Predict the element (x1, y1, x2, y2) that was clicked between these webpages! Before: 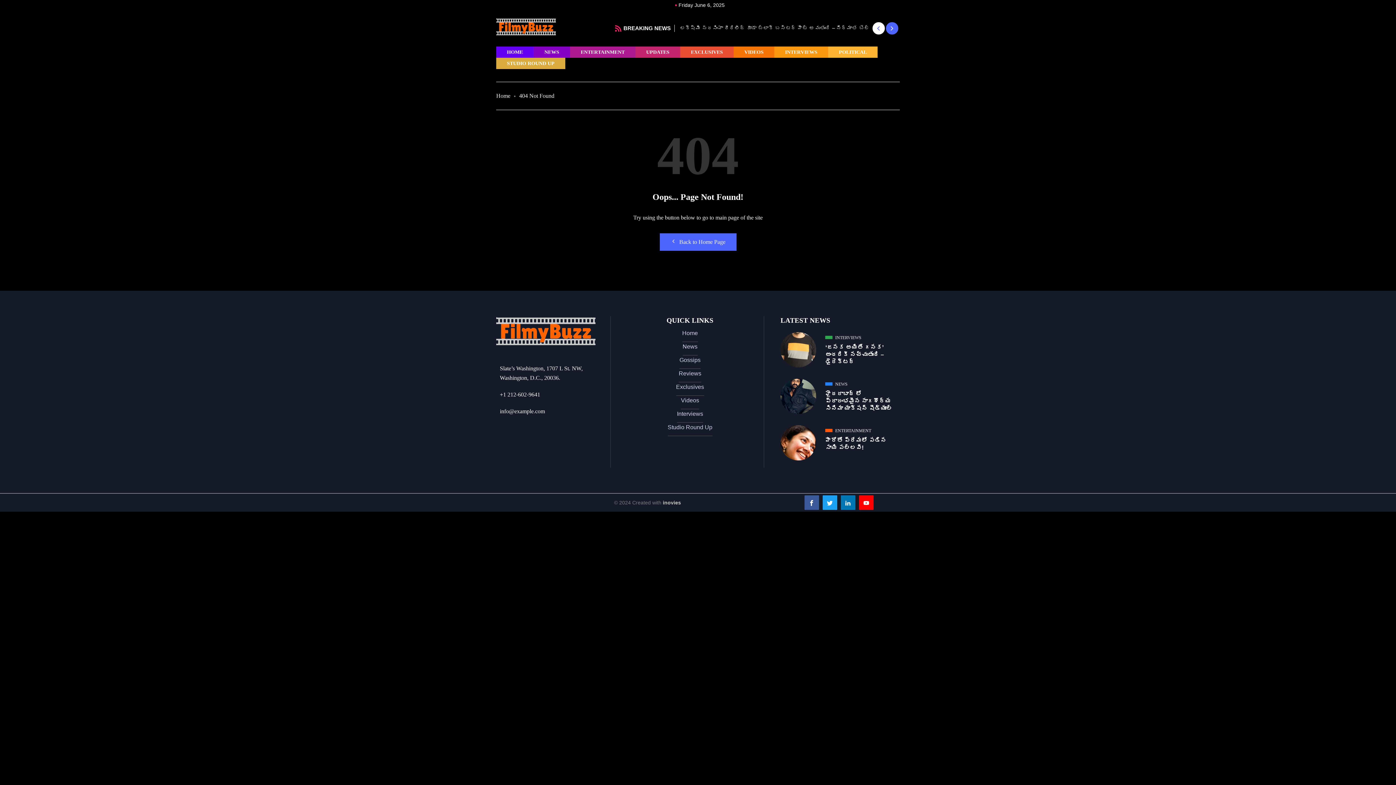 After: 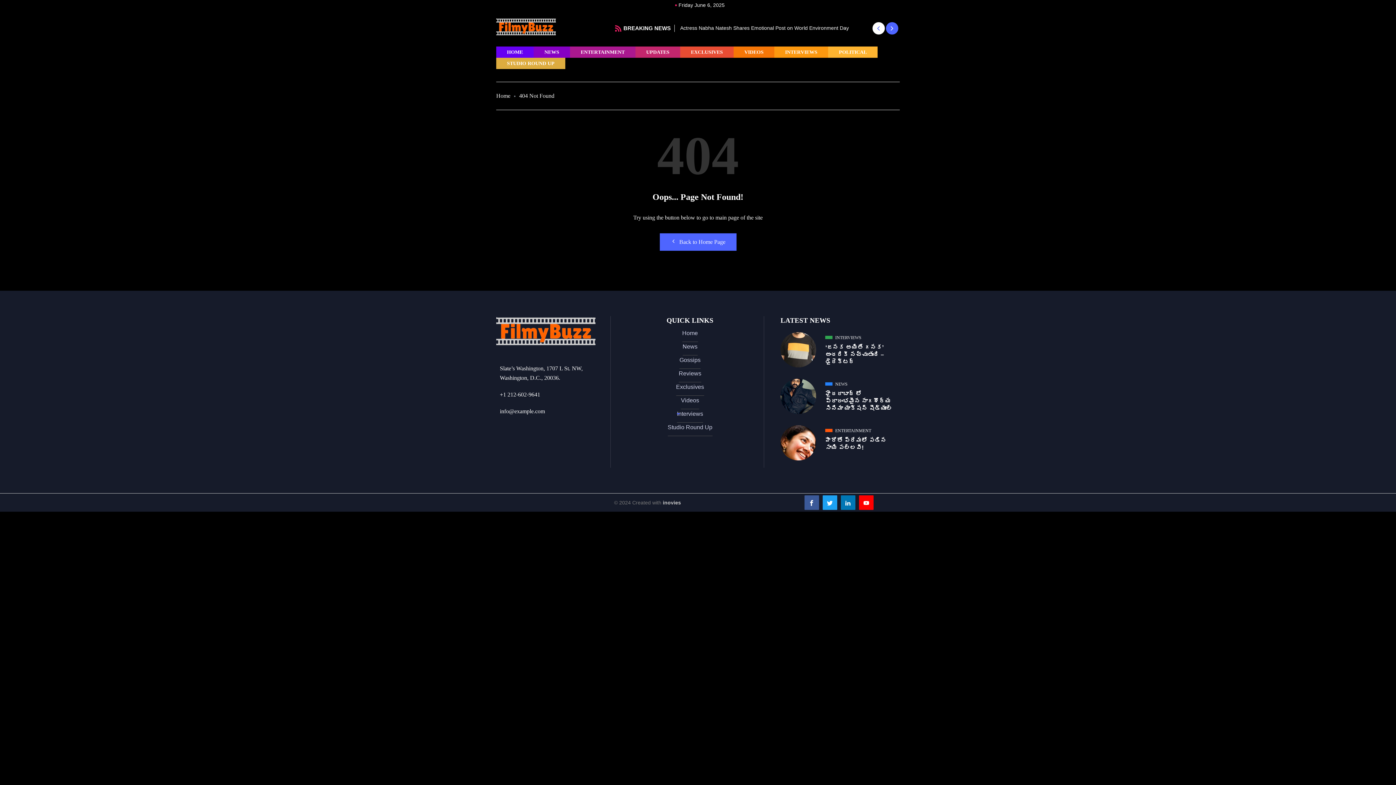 Action: label: Interviews bbox: (677, 409, 703, 422)